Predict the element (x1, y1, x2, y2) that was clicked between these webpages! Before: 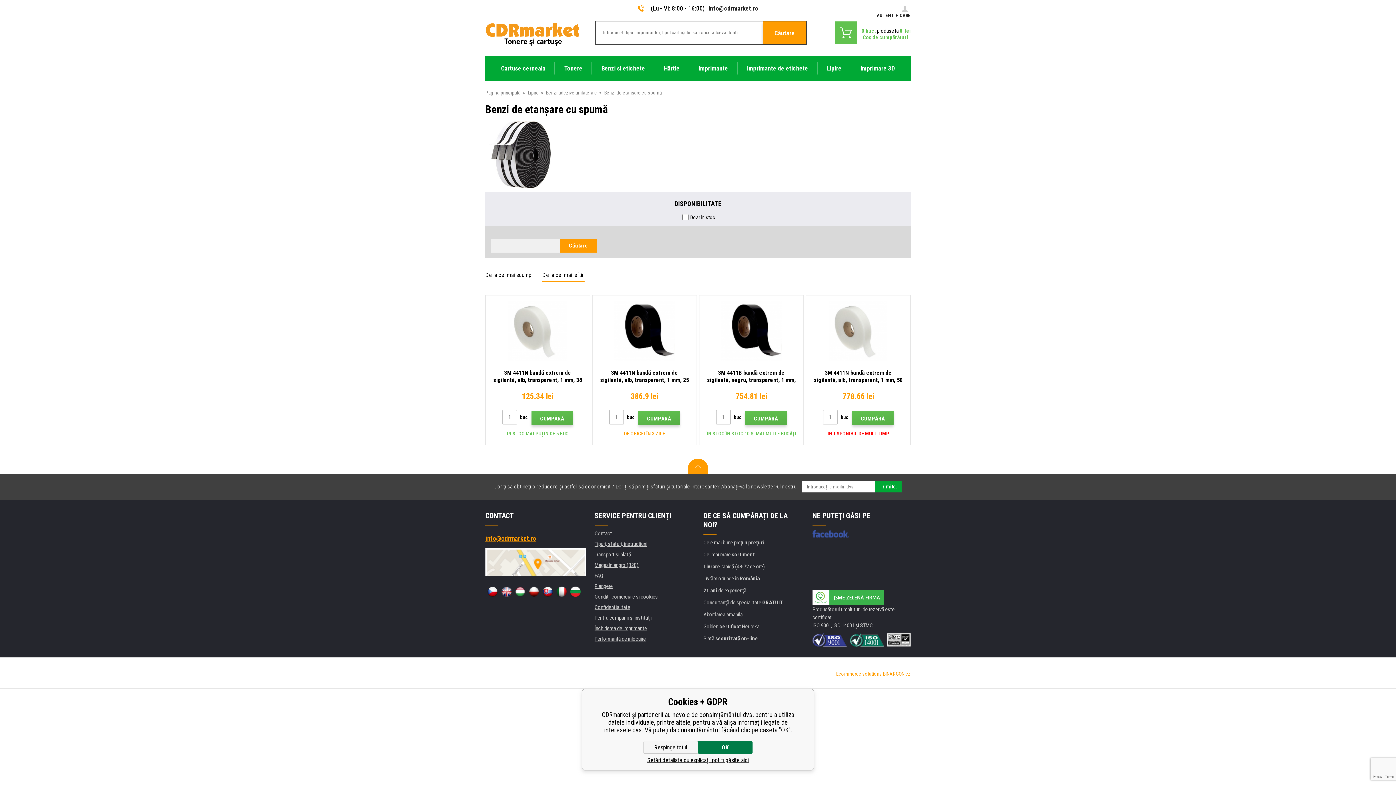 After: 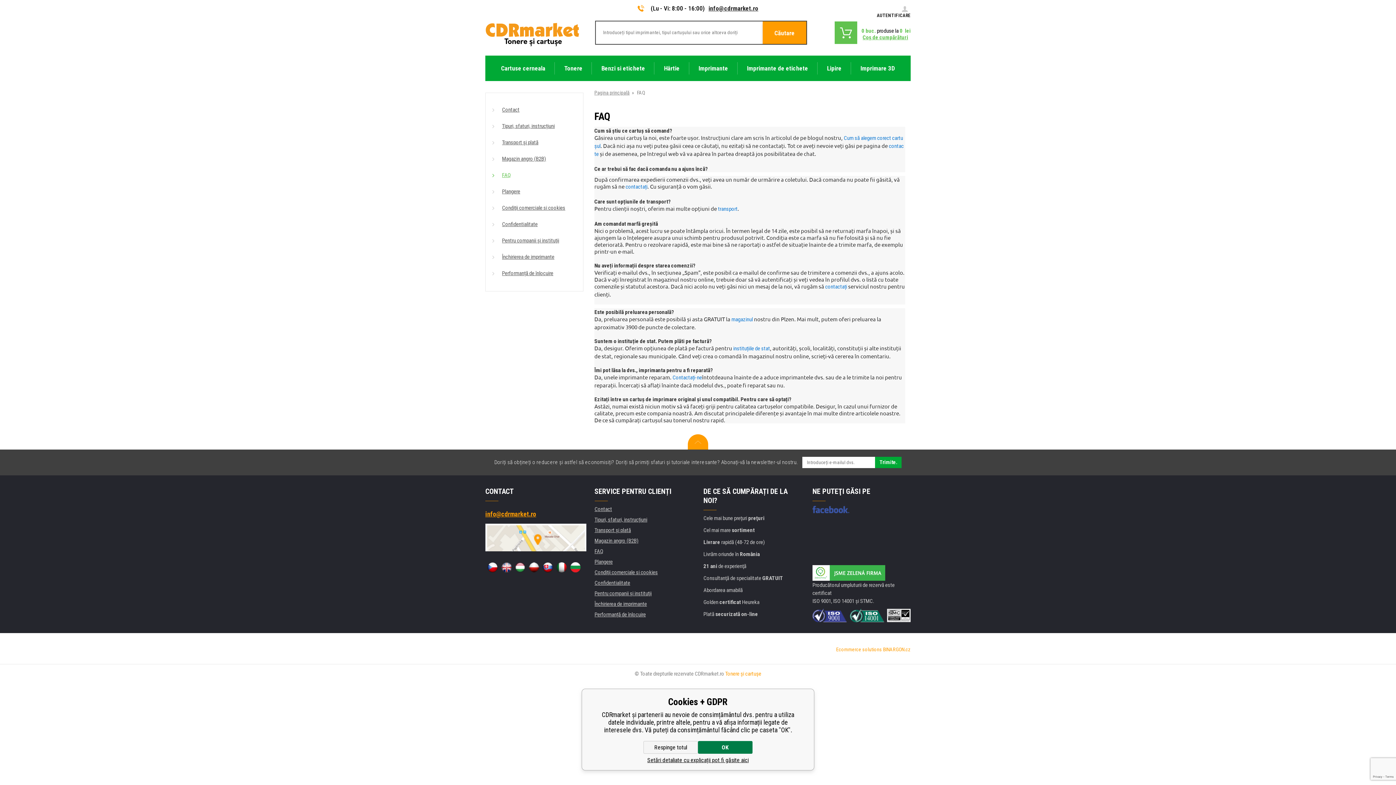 Action: bbox: (594, 572, 603, 579) label: FAQ